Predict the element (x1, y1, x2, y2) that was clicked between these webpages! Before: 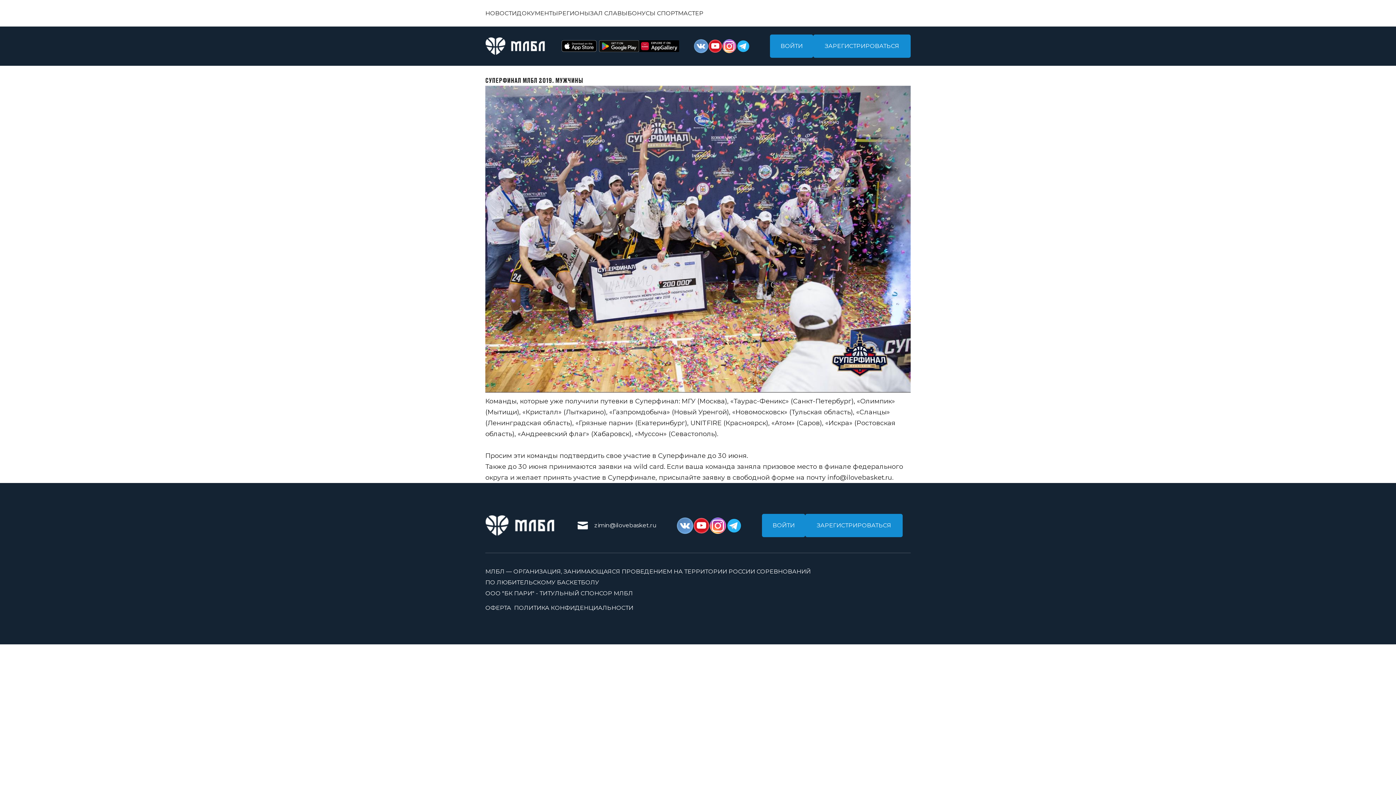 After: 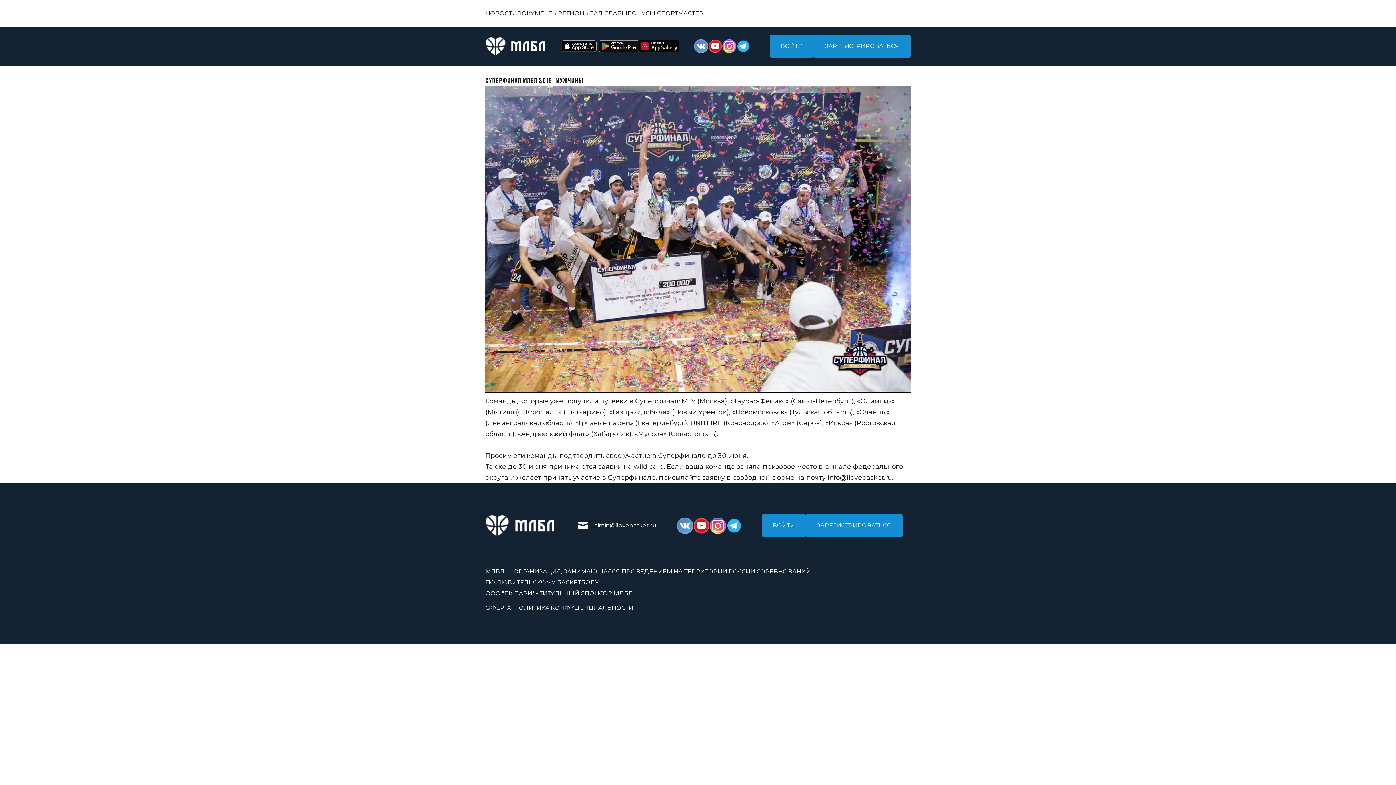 Action: bbox: (693, 517, 709, 534)